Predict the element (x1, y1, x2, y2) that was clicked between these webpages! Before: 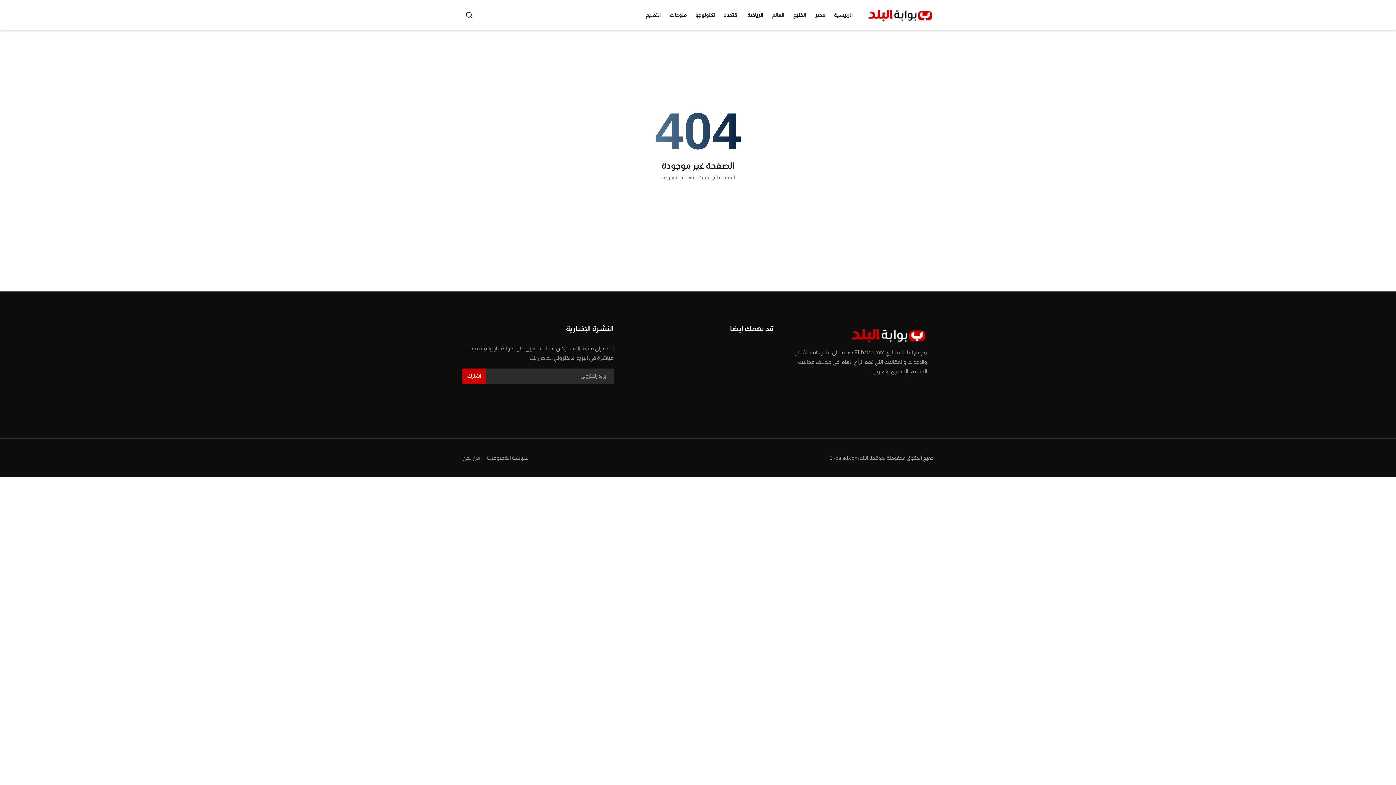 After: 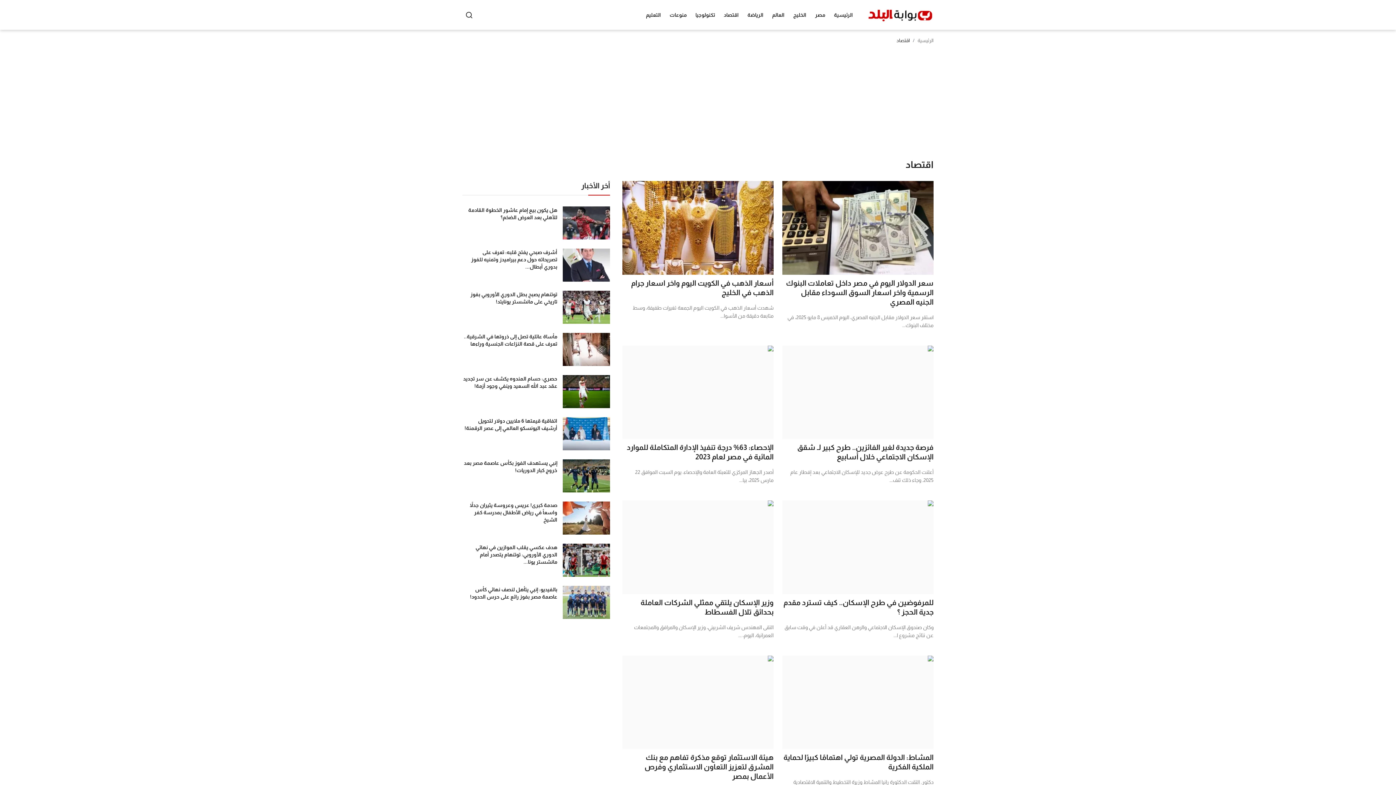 Action: bbox: (719, 0, 743, 29) label: اقتصاد